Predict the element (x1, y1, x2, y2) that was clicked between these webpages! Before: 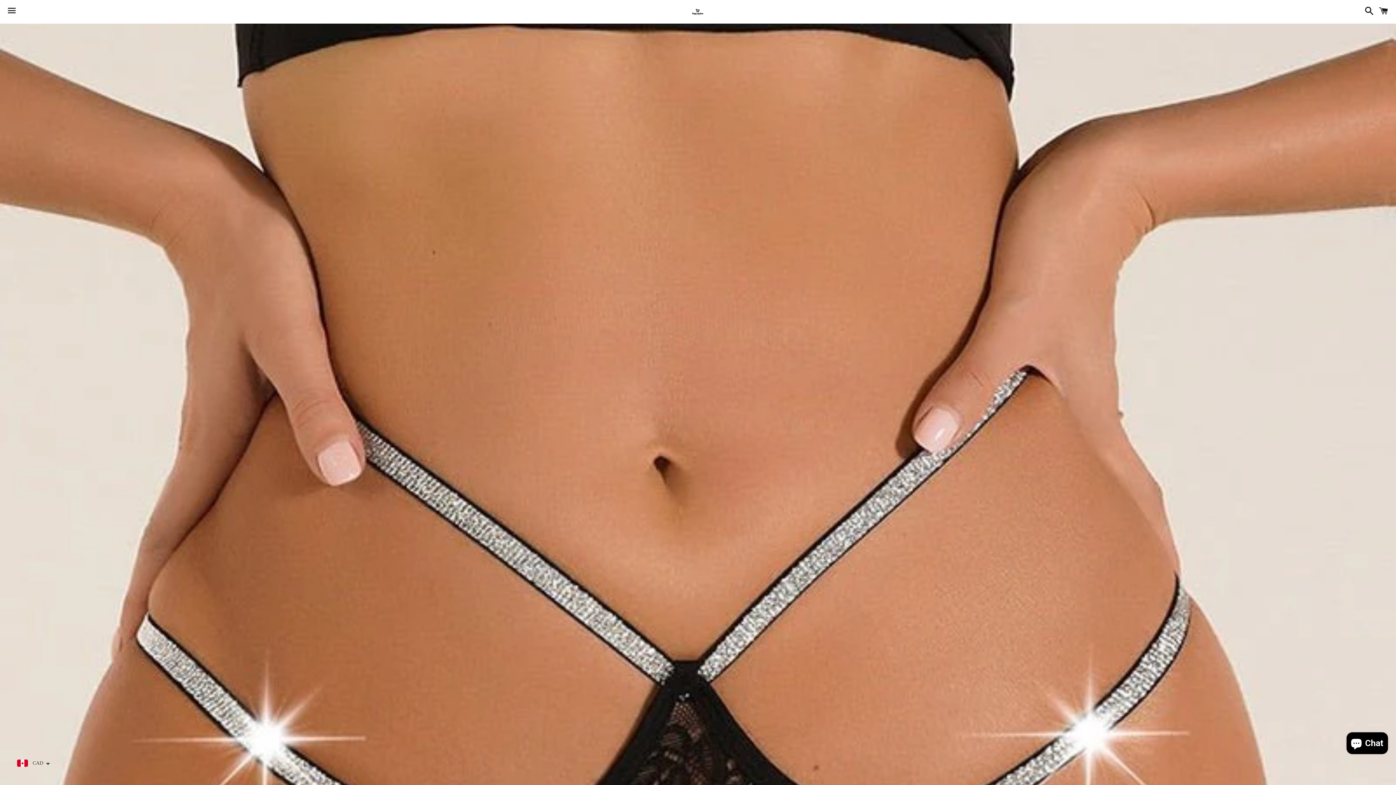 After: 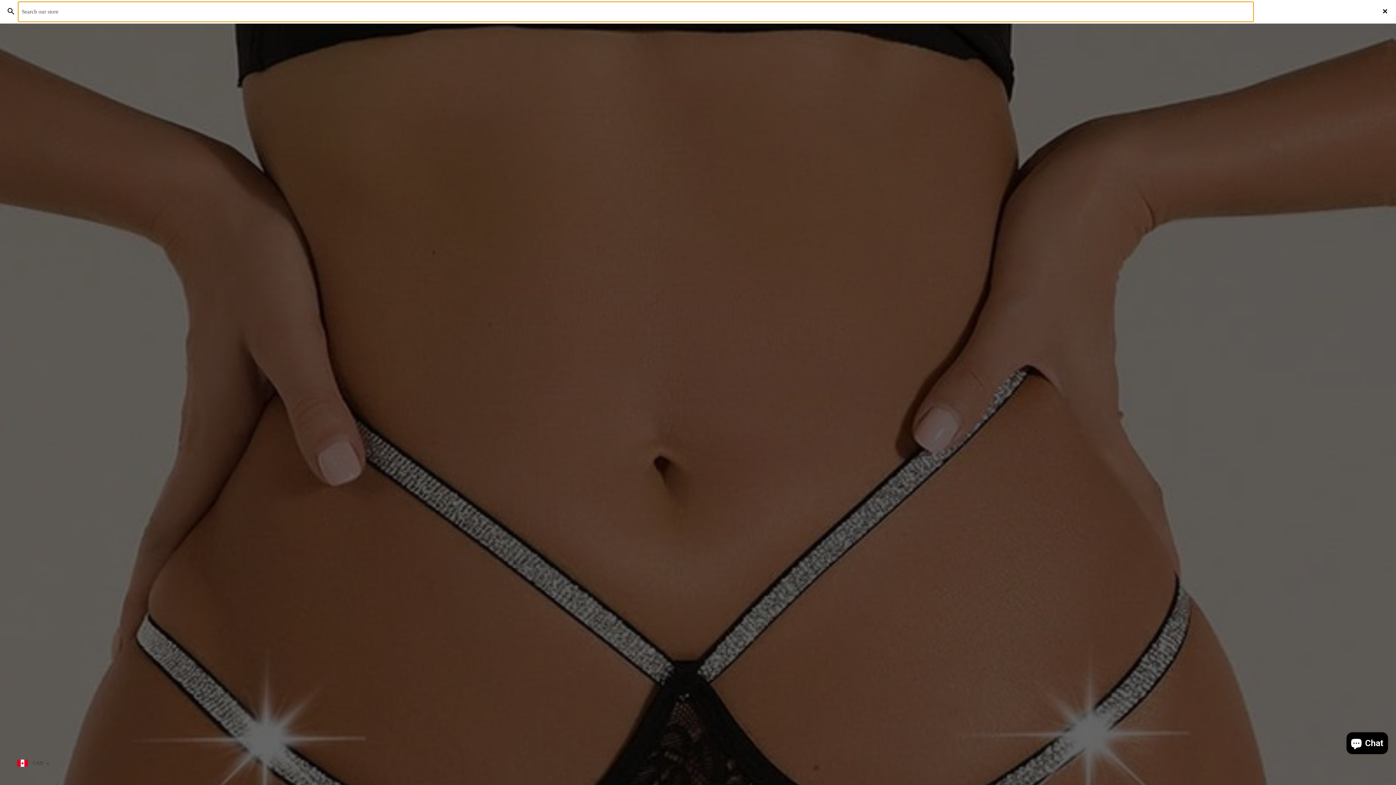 Action: bbox: (1361, 0, 1374, 22) label: Search